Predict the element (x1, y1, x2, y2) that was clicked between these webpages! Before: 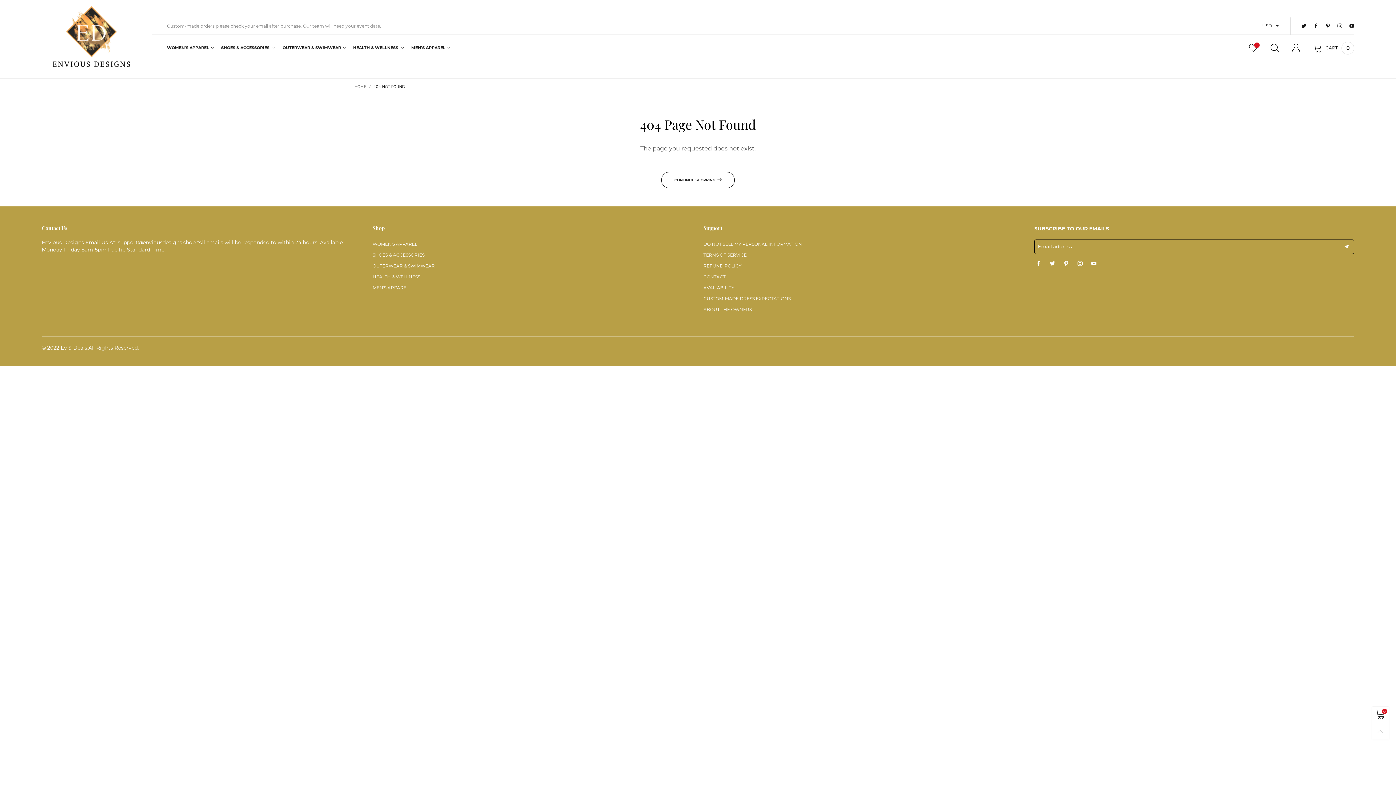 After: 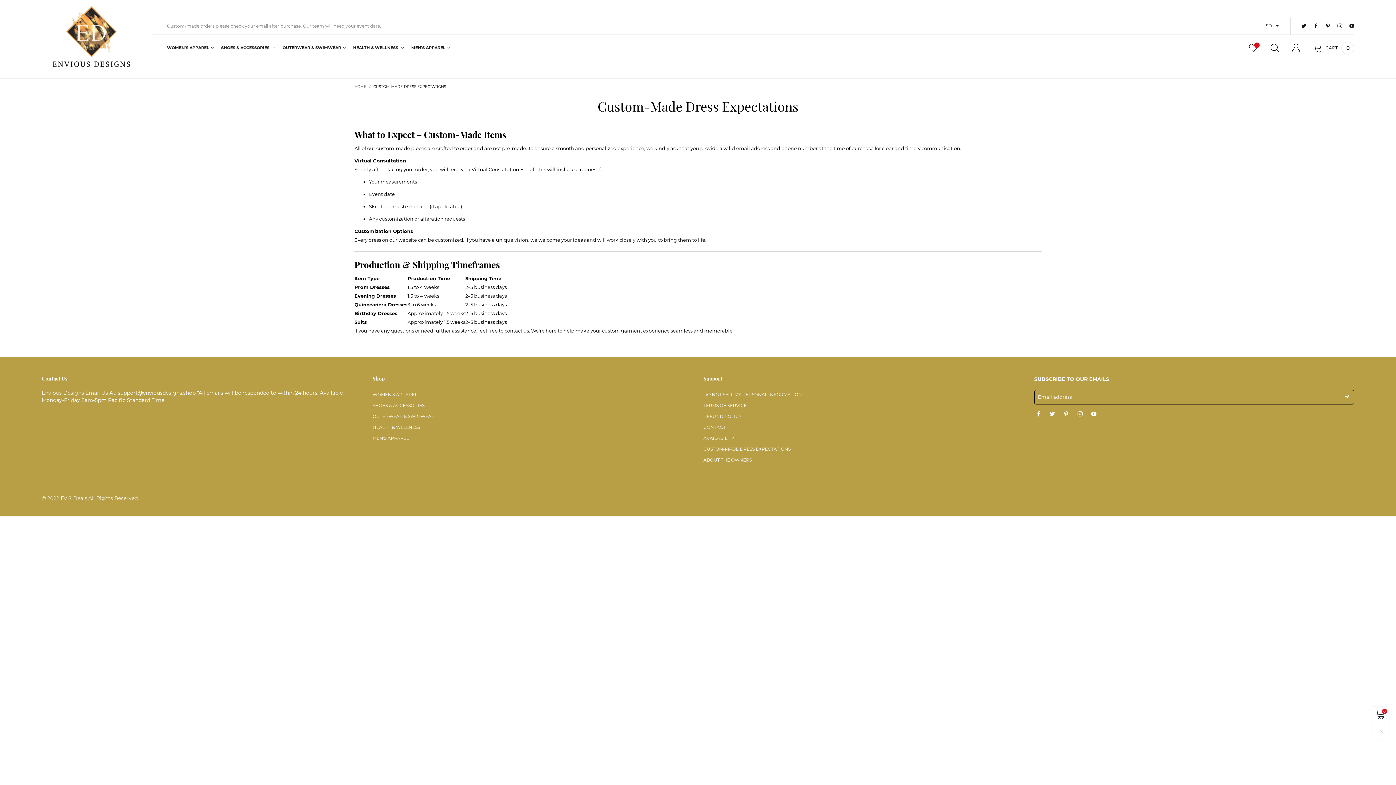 Action: label: CUSTOM-MADE DRESS EXPECTATIONS bbox: (703, 293, 1023, 304)